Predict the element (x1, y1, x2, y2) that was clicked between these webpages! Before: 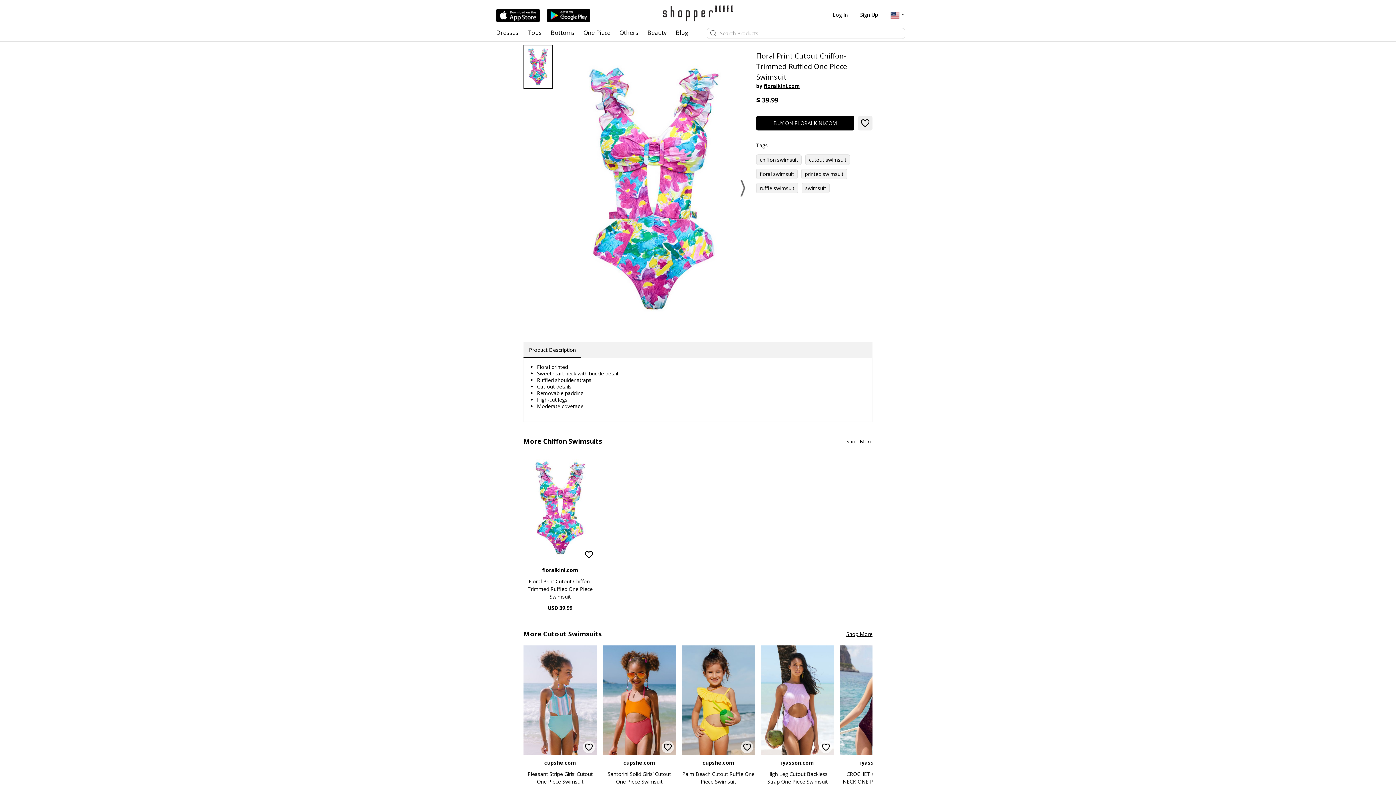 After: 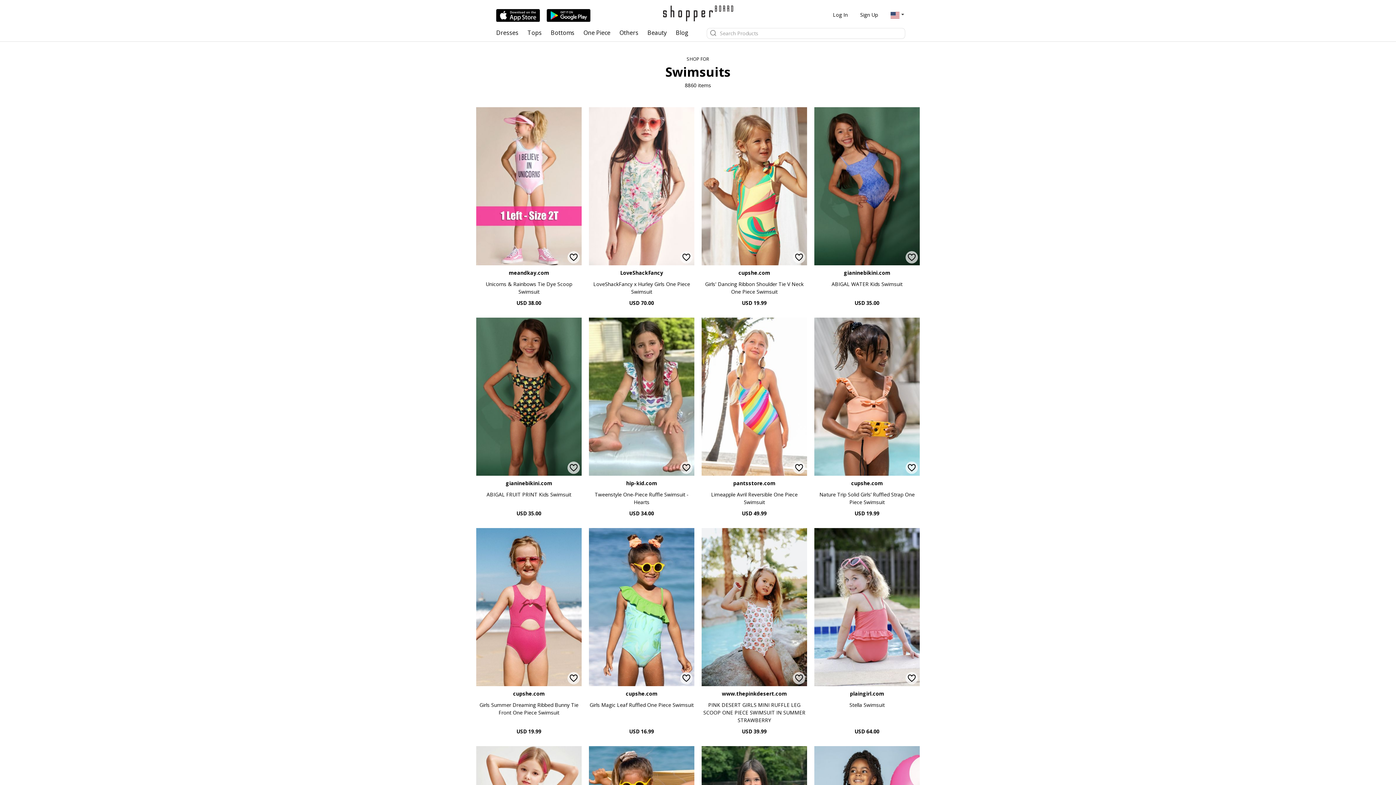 Action: bbox: (801, 182, 829, 193) label: swimsuit